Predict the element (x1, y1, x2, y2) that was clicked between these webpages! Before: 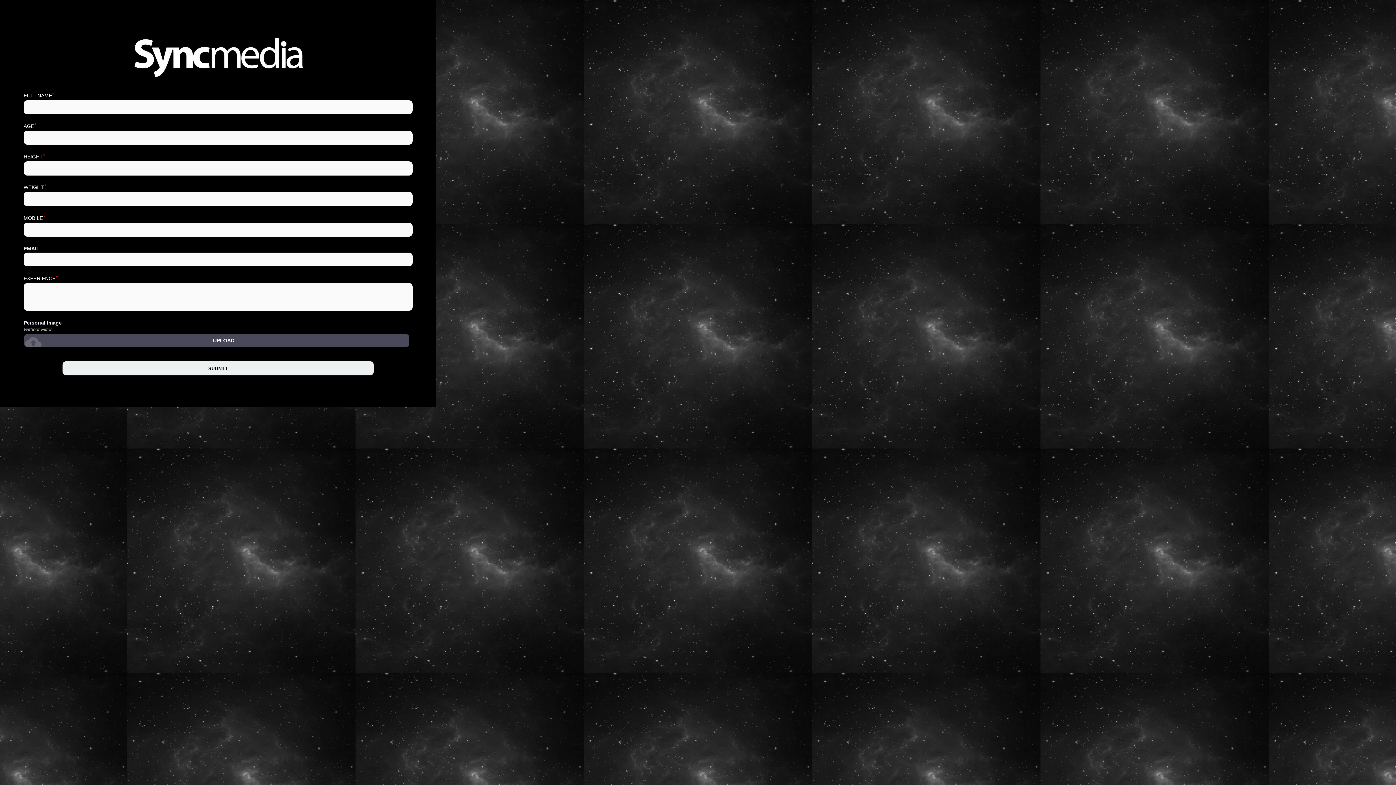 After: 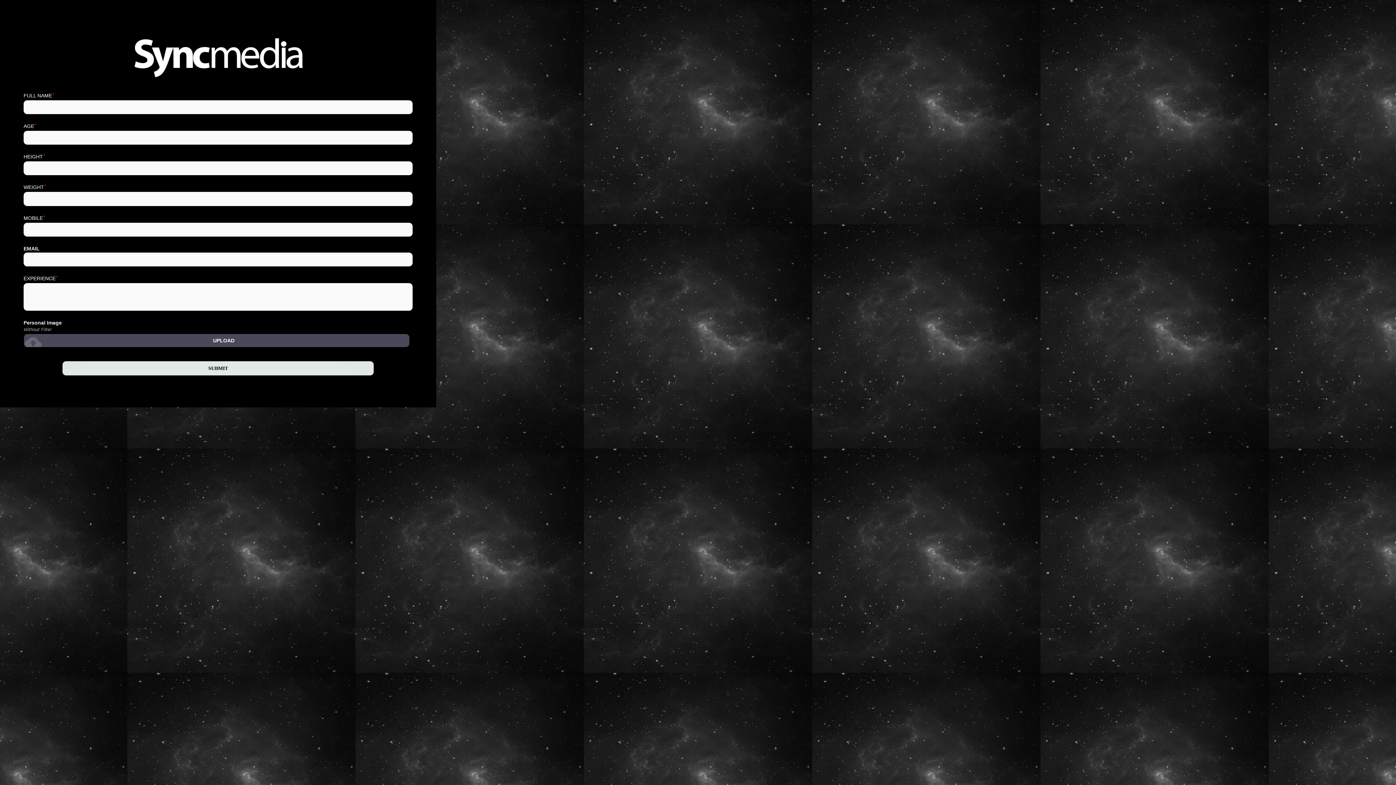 Action: label: SUBMIT bbox: (62, 361, 373, 375)